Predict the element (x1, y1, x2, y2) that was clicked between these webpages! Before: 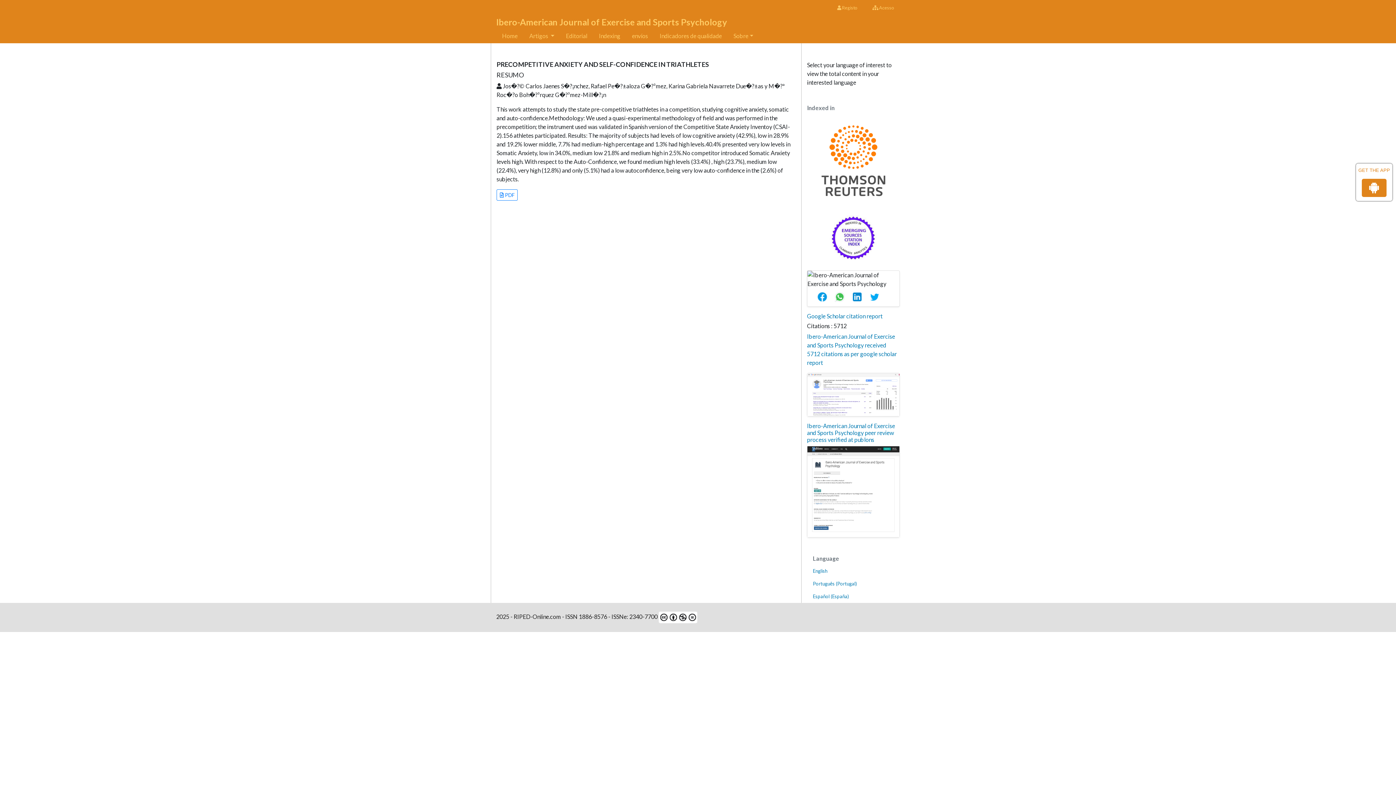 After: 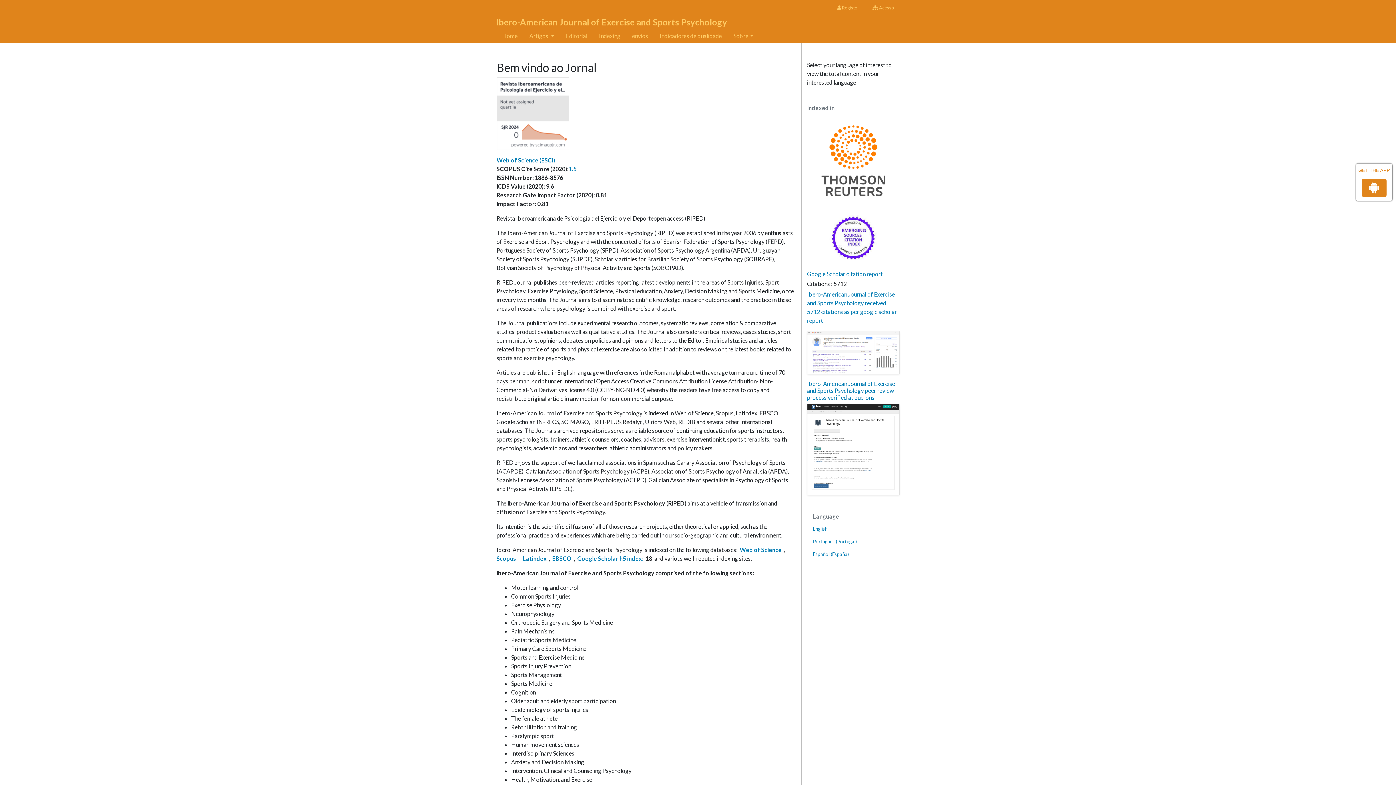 Action: label: Home bbox: (496, 28, 523, 43)